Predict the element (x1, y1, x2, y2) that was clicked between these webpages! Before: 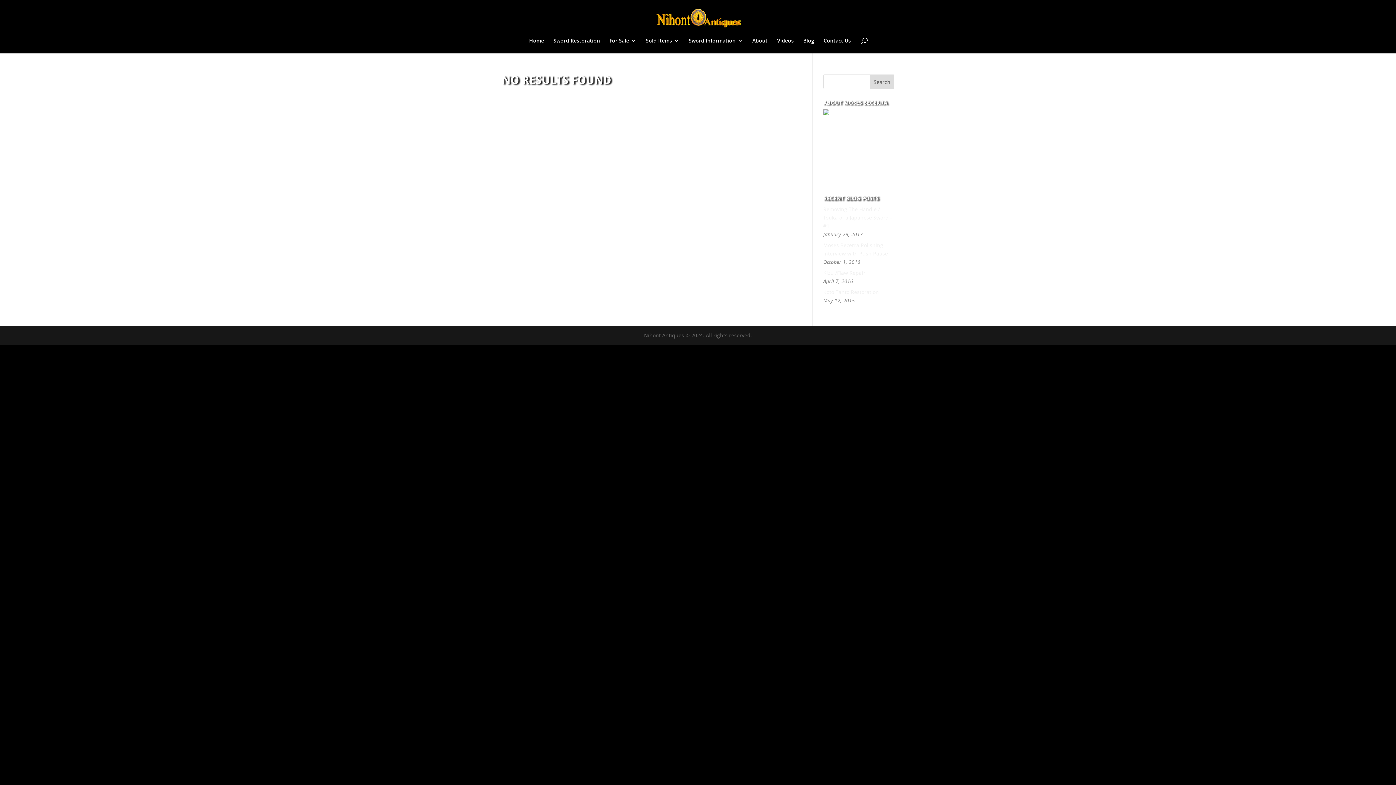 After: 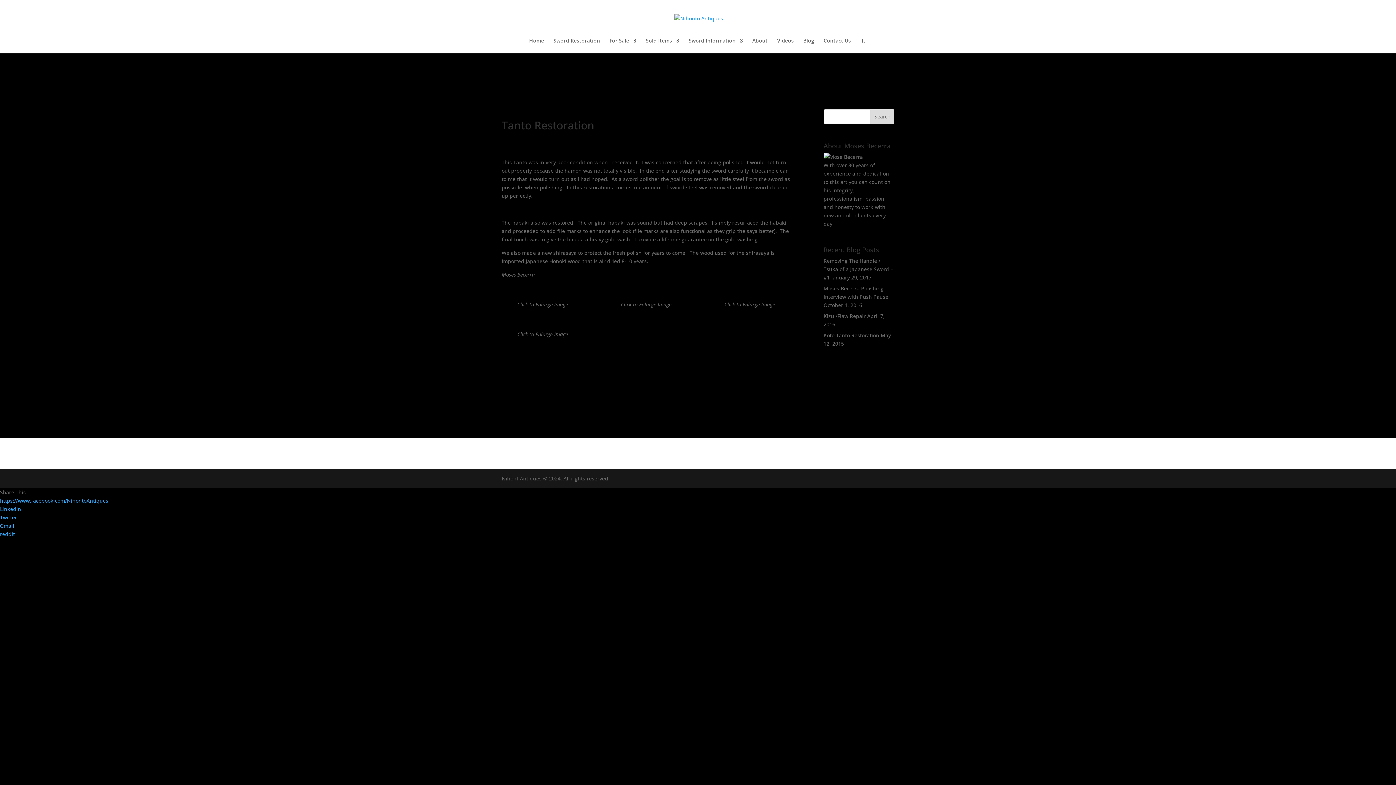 Action: bbox: (823, 288, 894, 296) label: Koto Tanto Restoration